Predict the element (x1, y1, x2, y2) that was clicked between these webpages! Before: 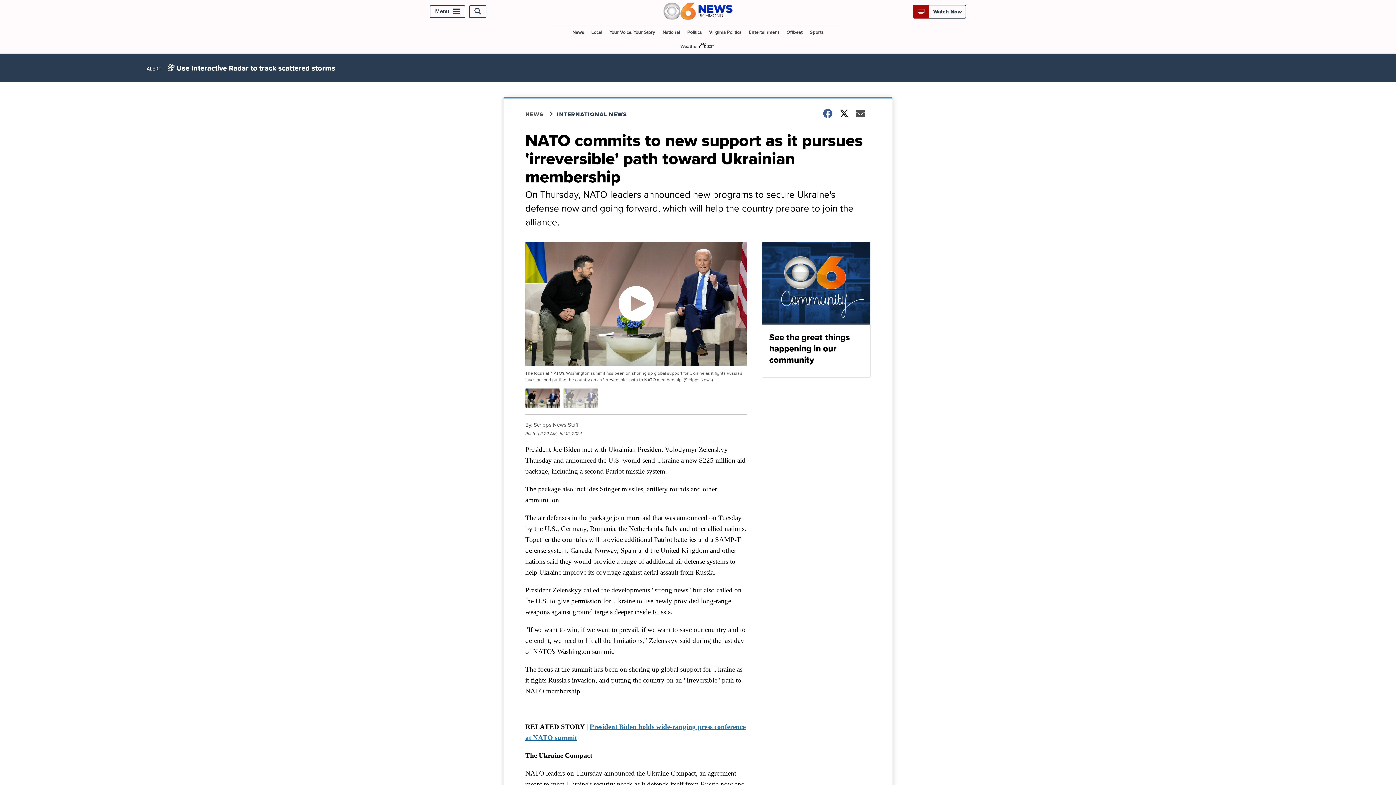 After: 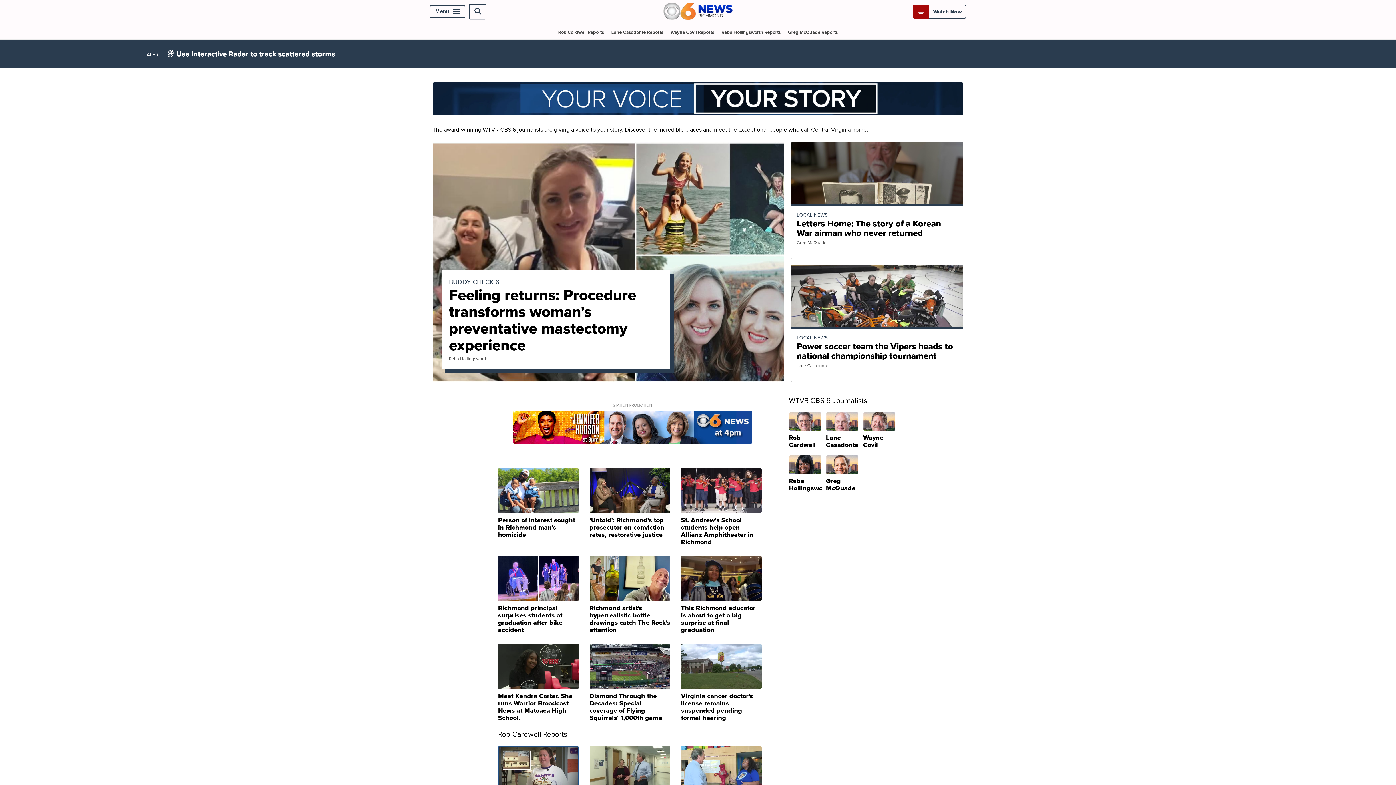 Action: label: Your Voice, Your Story bbox: (606, 24, 658, 39)